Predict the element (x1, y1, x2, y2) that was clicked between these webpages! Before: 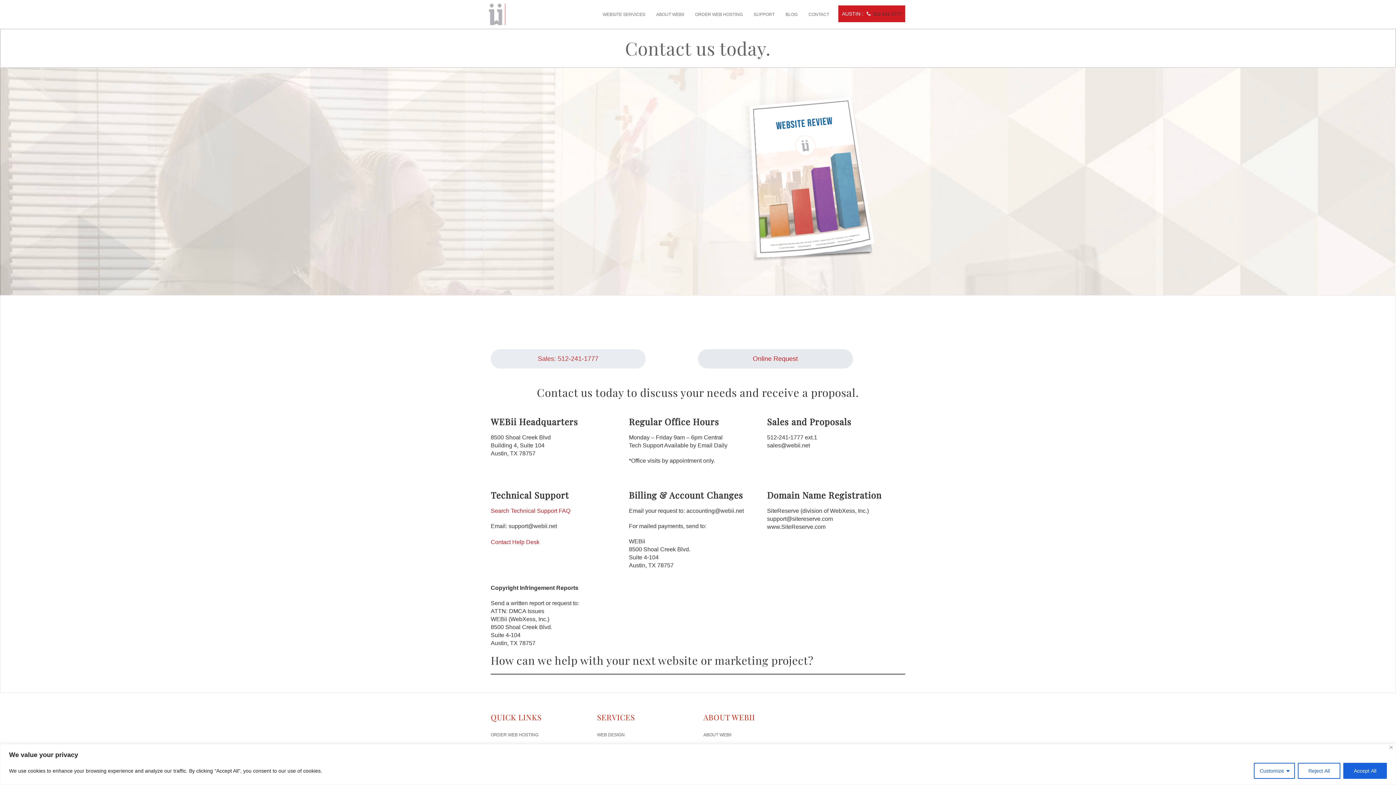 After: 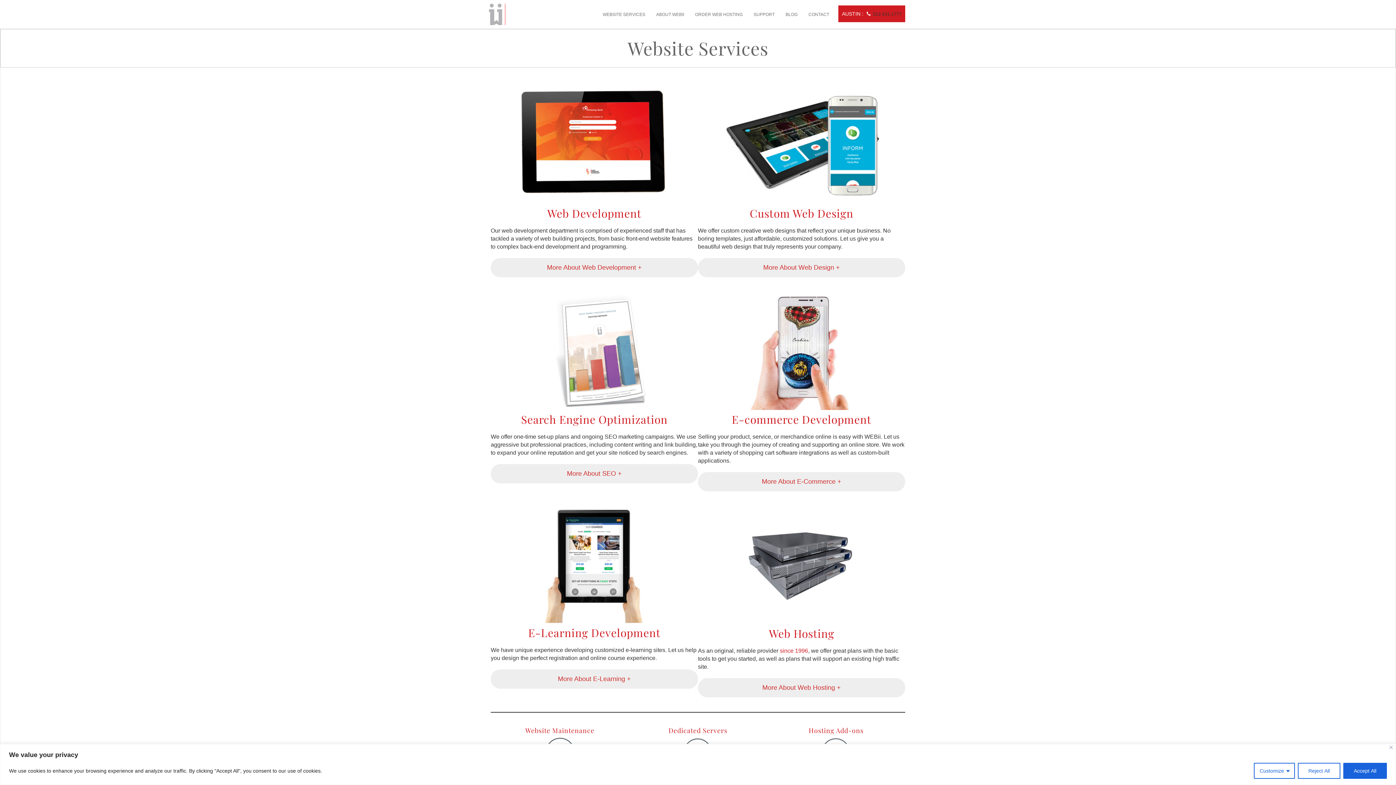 Action: bbox: (597, 5, 650, 23) label: WEBSITE SERVICES